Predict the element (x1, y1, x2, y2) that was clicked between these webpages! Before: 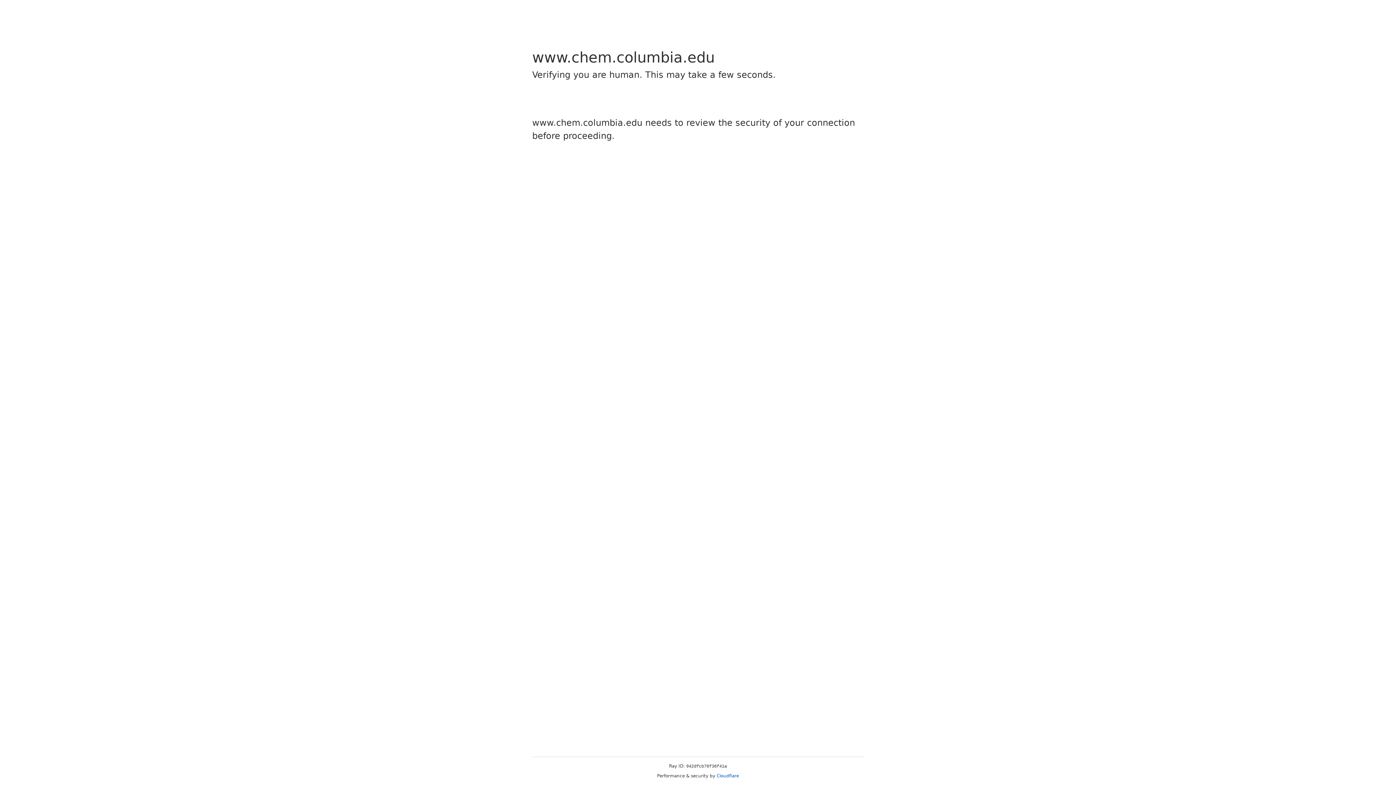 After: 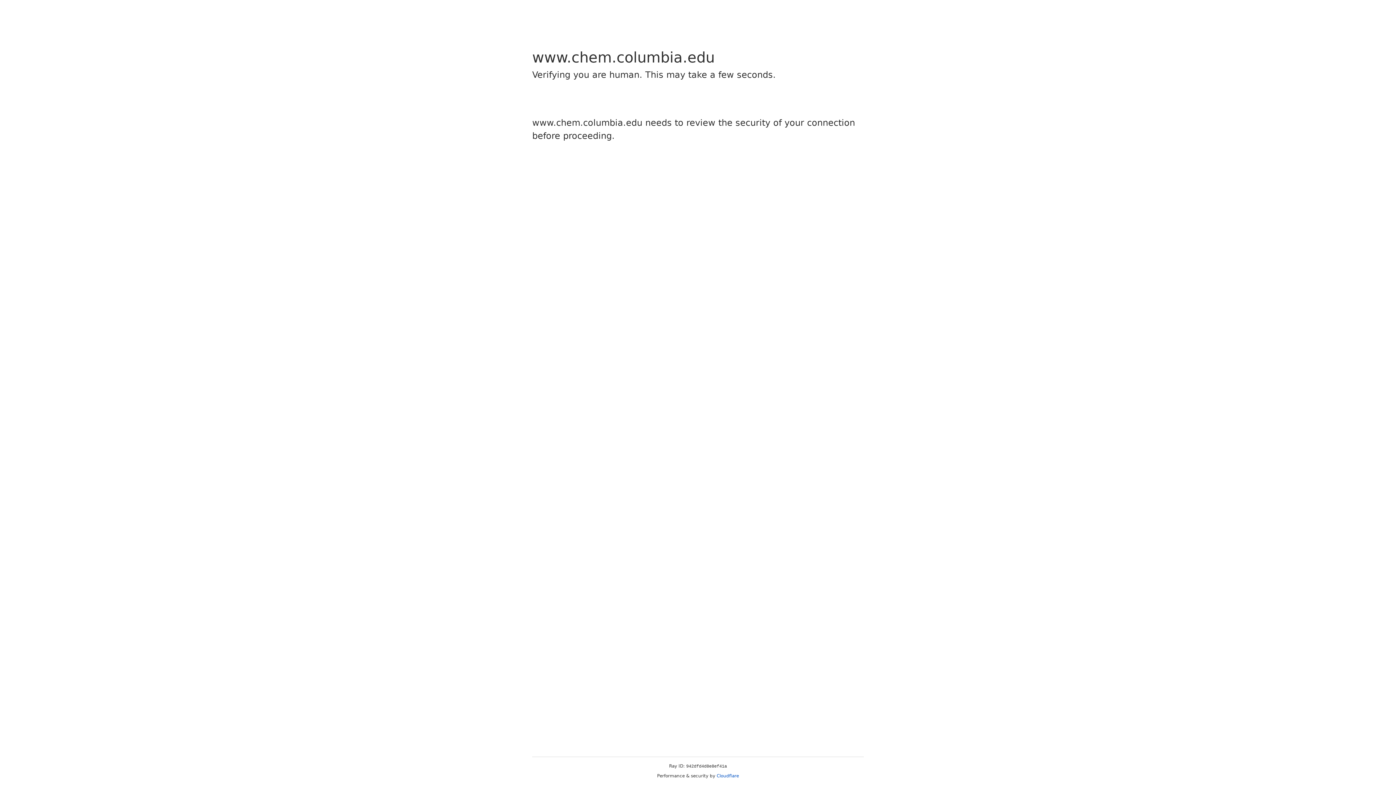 Action: bbox: (716, 773, 739, 778) label: Cloudflare